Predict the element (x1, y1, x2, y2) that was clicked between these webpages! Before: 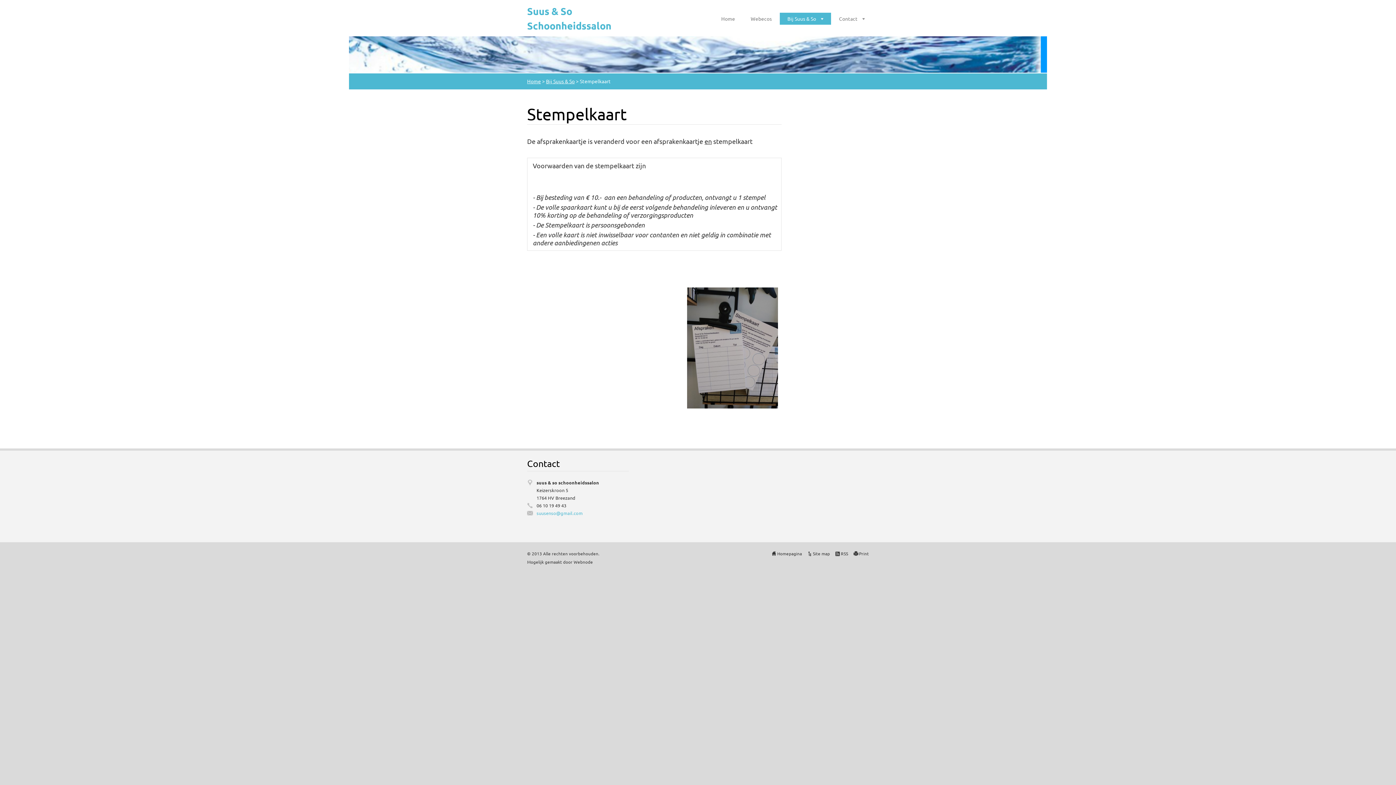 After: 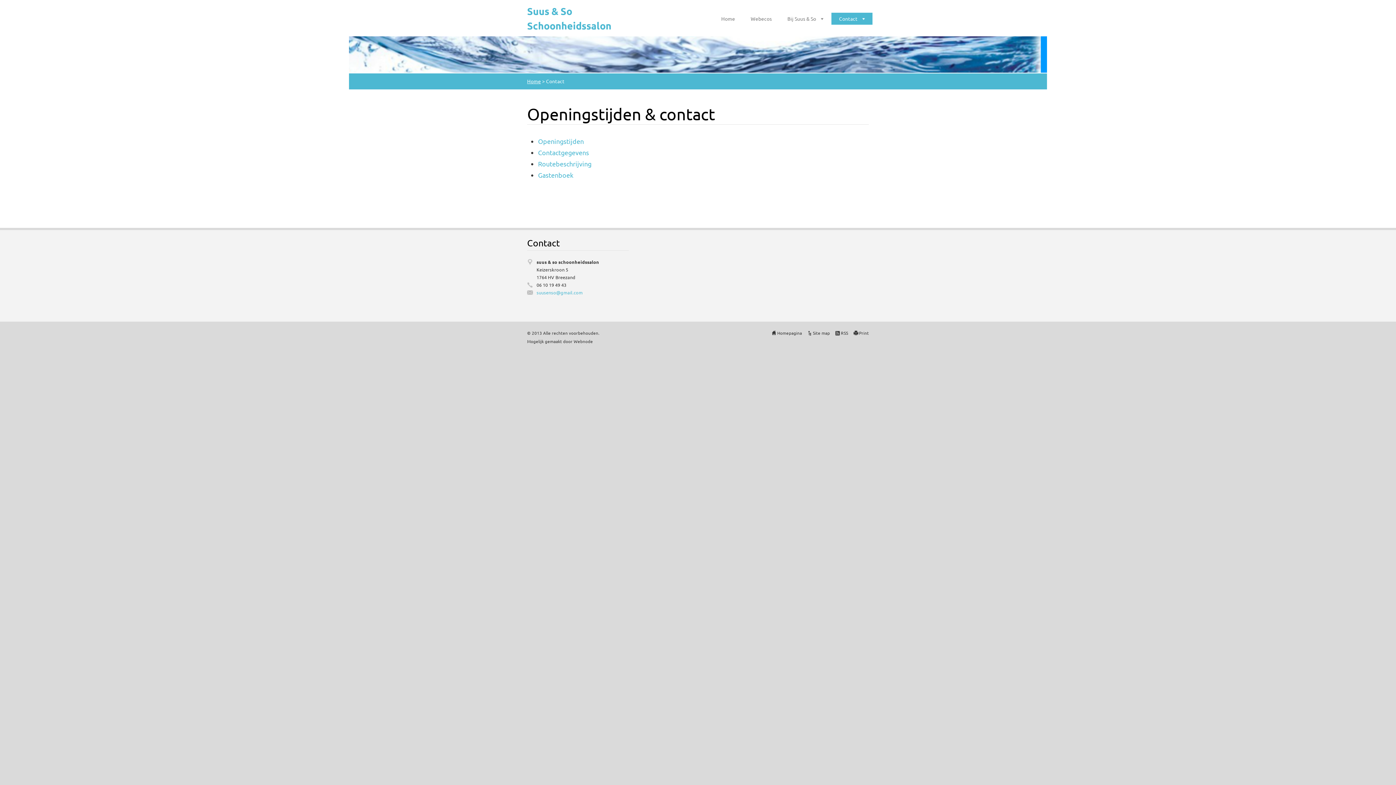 Action: label: Contact bbox: (831, 12, 872, 24)